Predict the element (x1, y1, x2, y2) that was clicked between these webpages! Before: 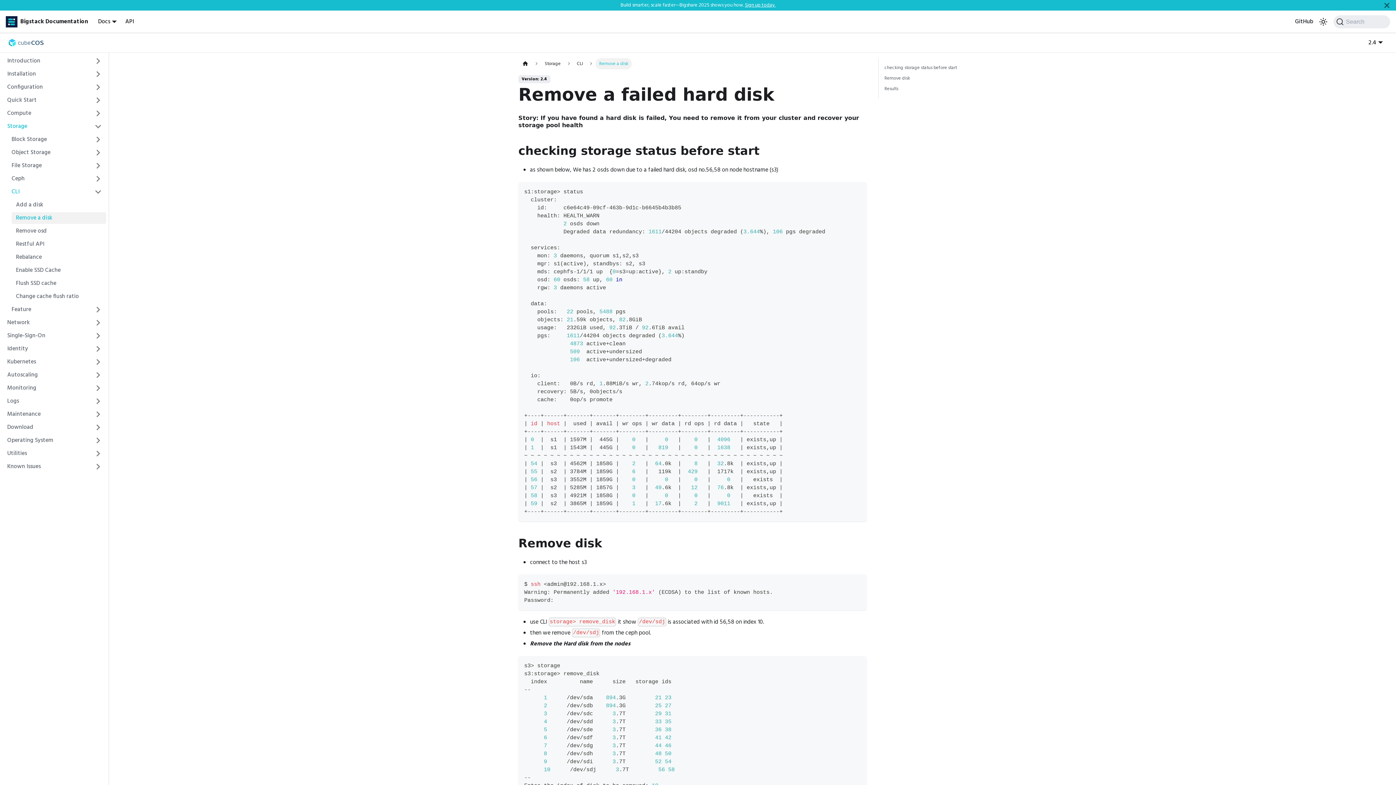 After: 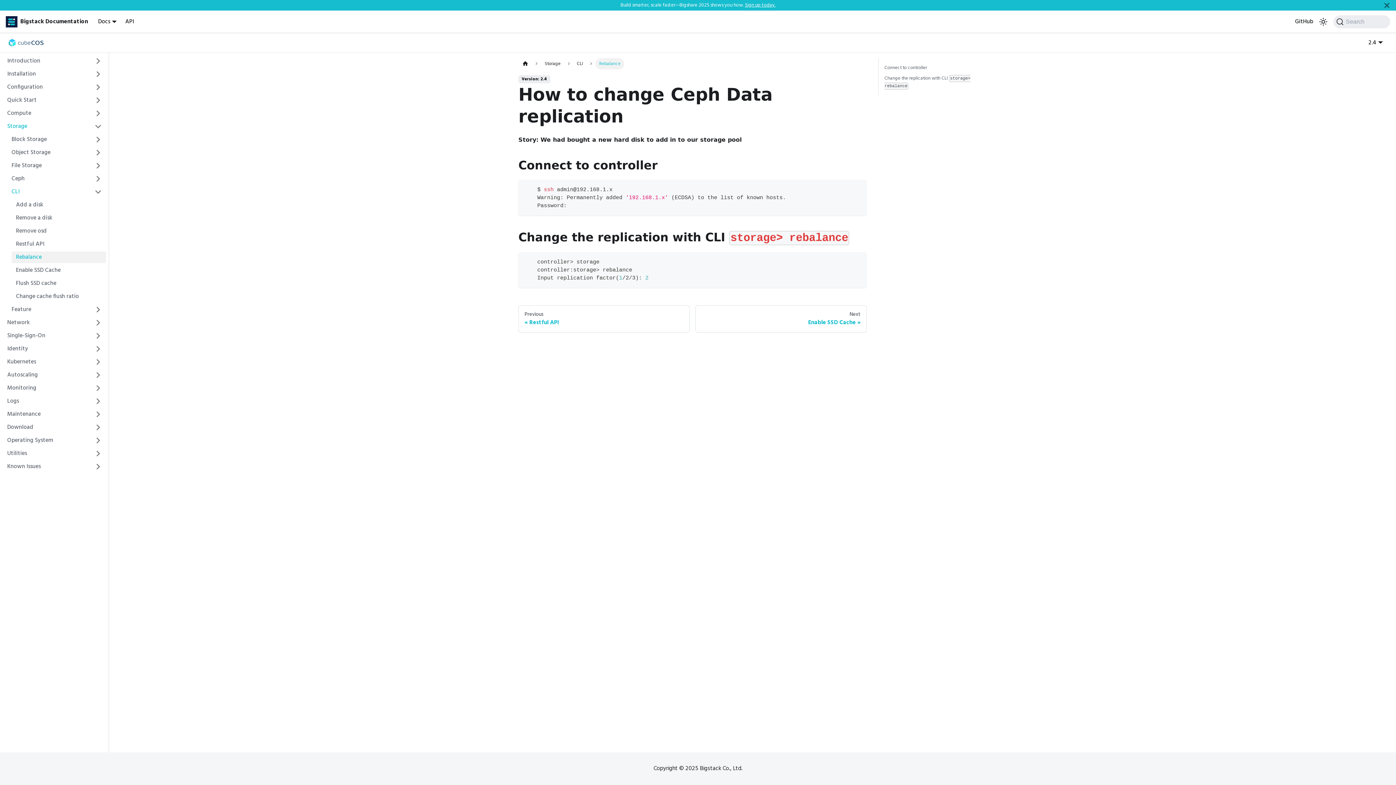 Action: label: Rebalance bbox: (11, 251, 106, 263)